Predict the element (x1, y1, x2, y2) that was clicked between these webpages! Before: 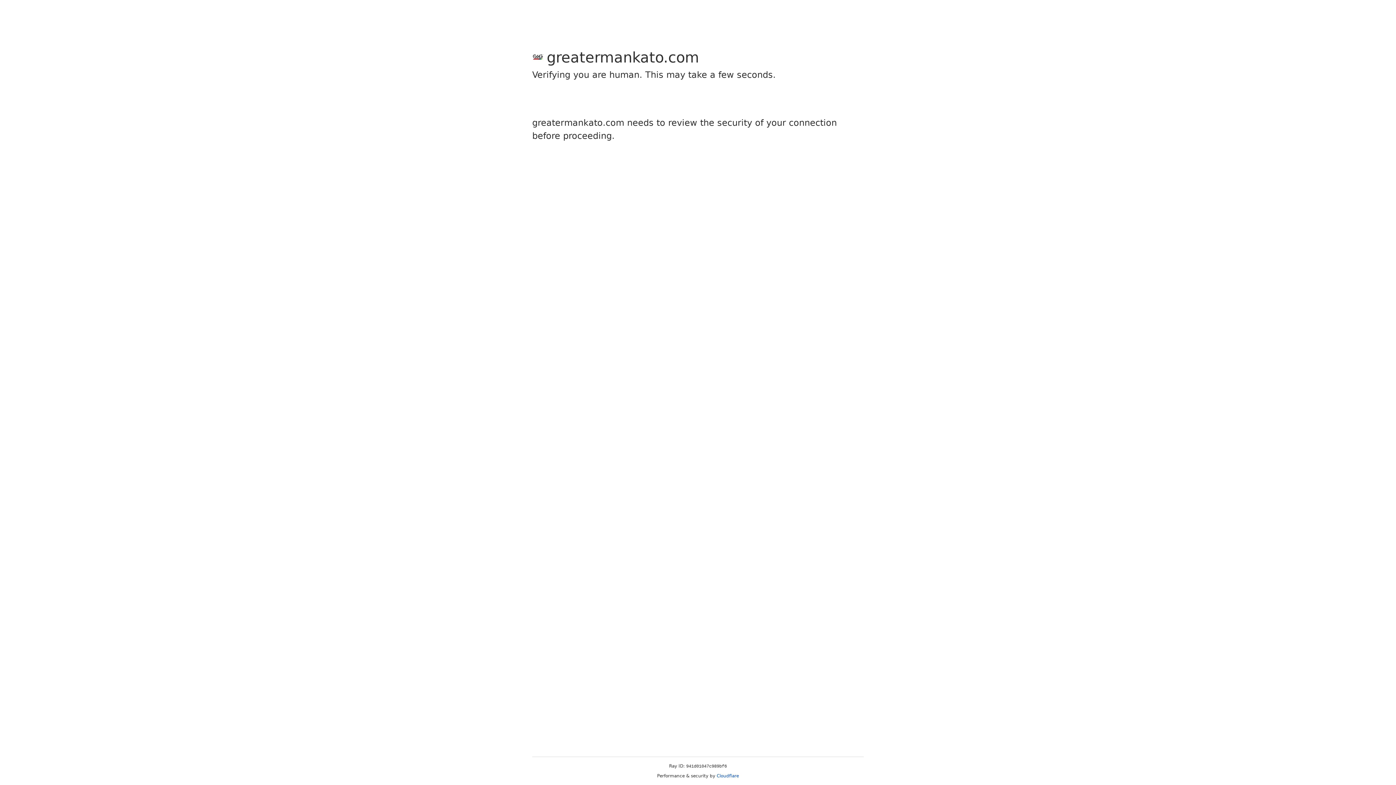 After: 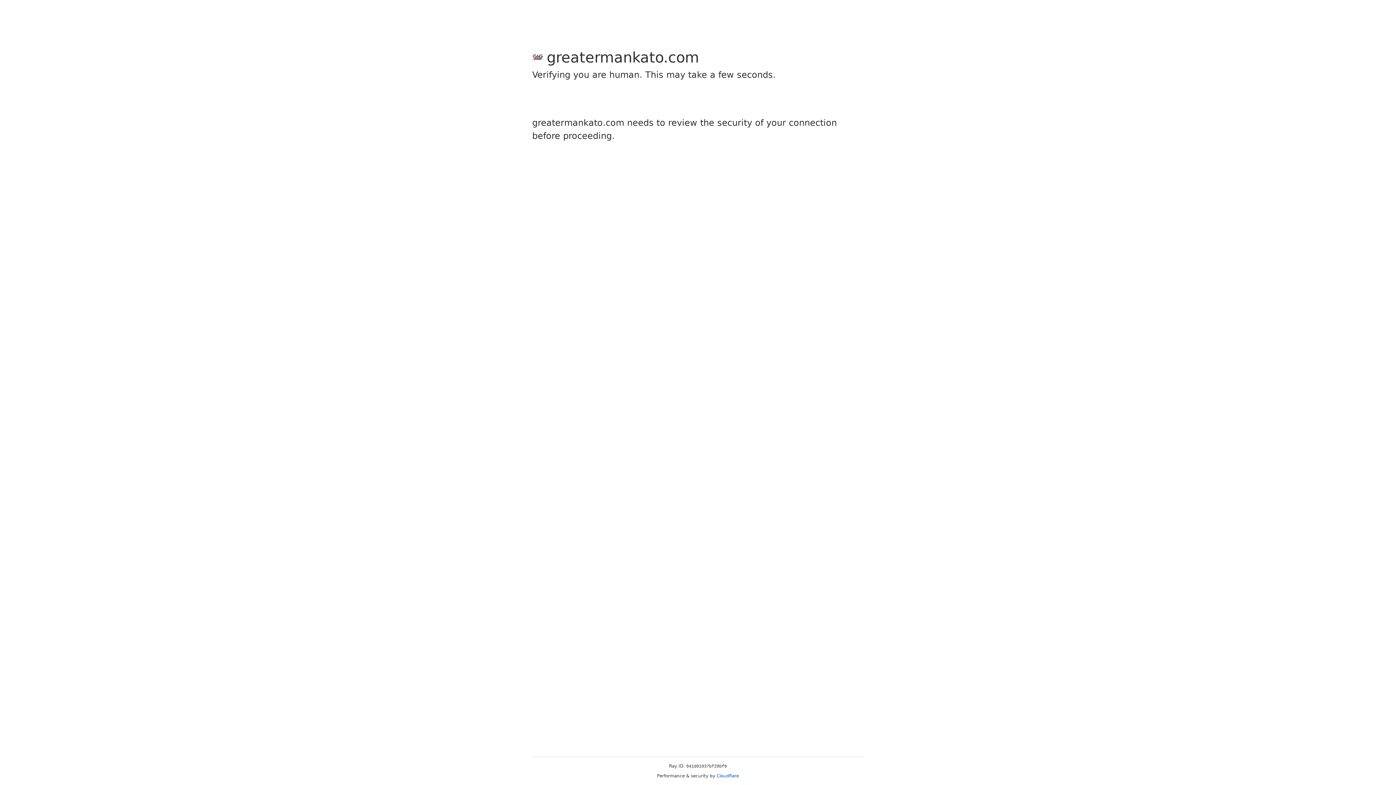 Action: bbox: (716, 773, 739, 778) label: Cloudflare